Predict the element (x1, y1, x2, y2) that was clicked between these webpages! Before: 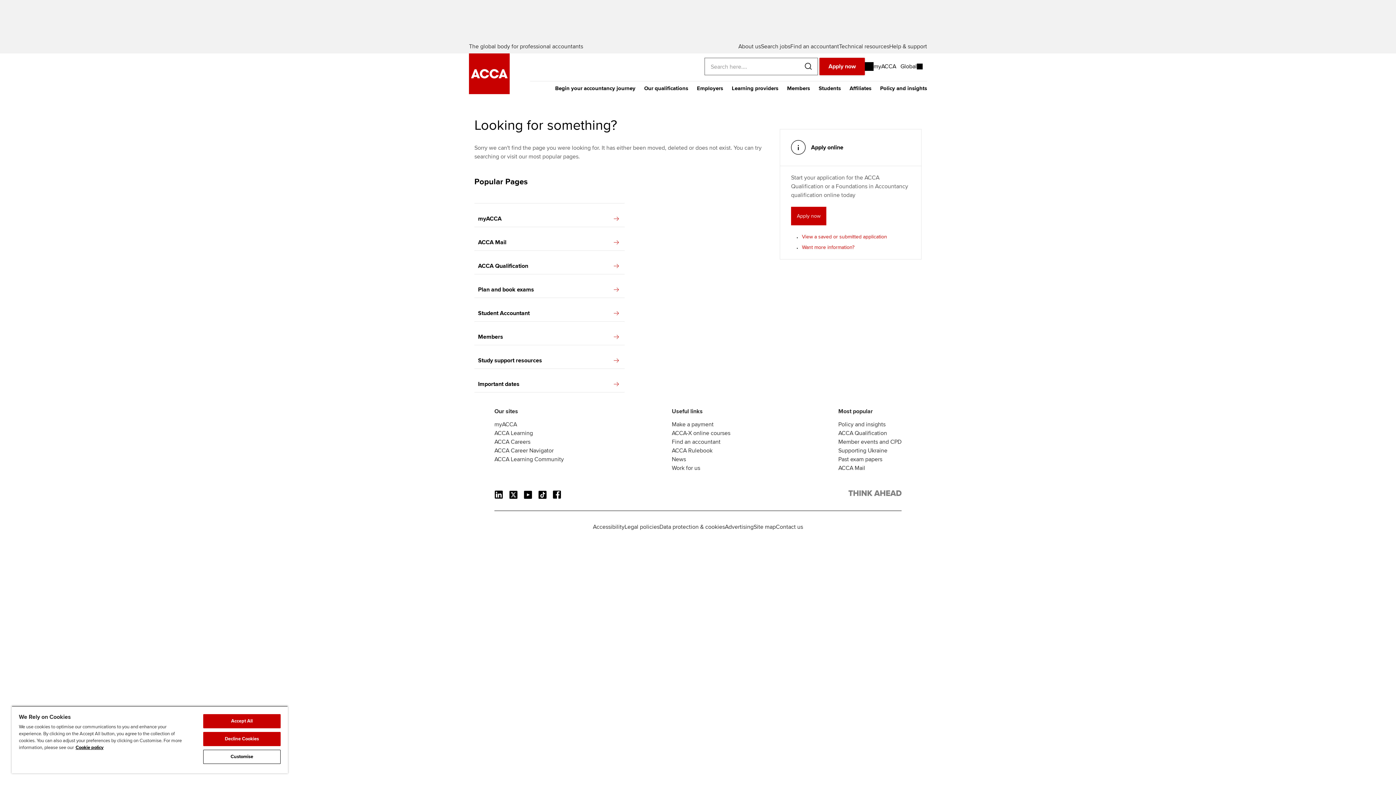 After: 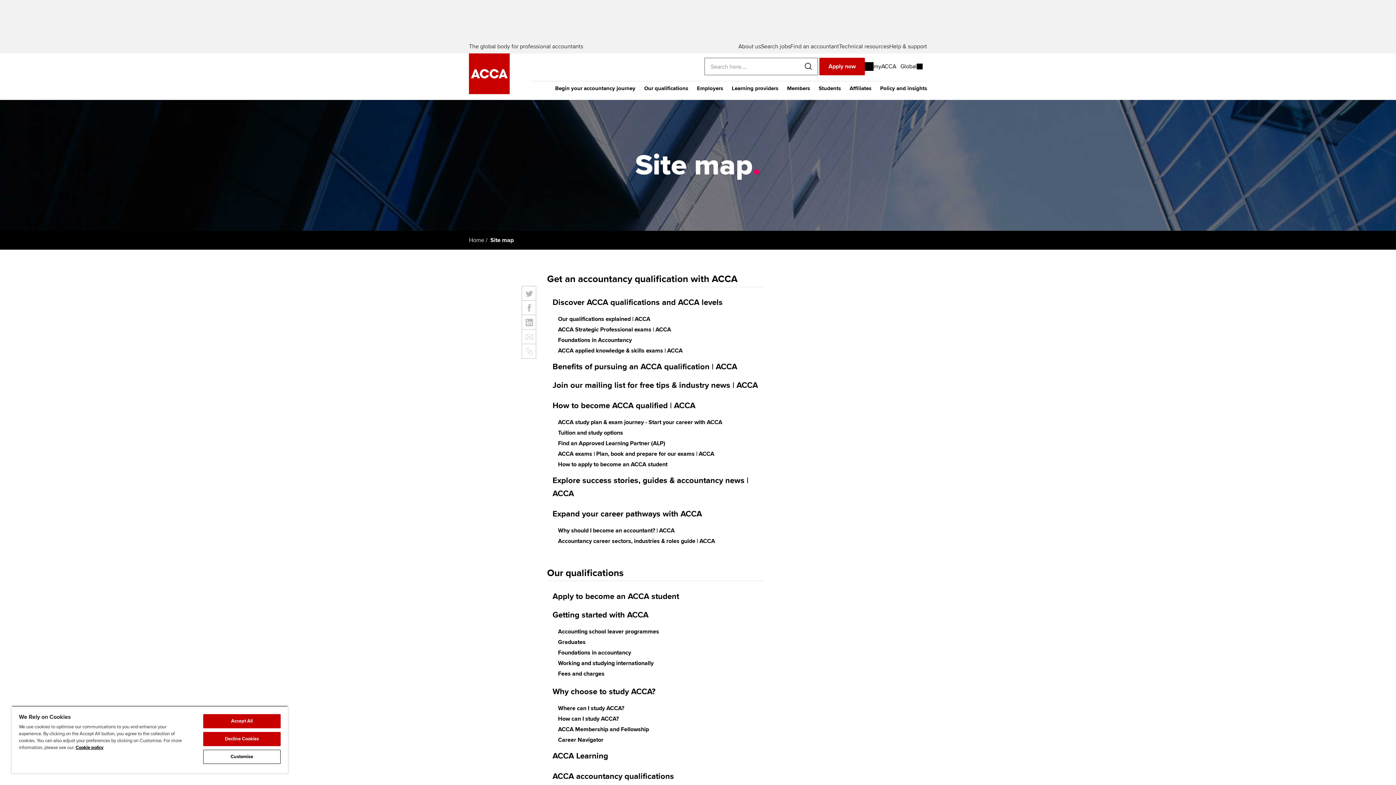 Action: bbox: (753, 523, 776, 530) label: Site map